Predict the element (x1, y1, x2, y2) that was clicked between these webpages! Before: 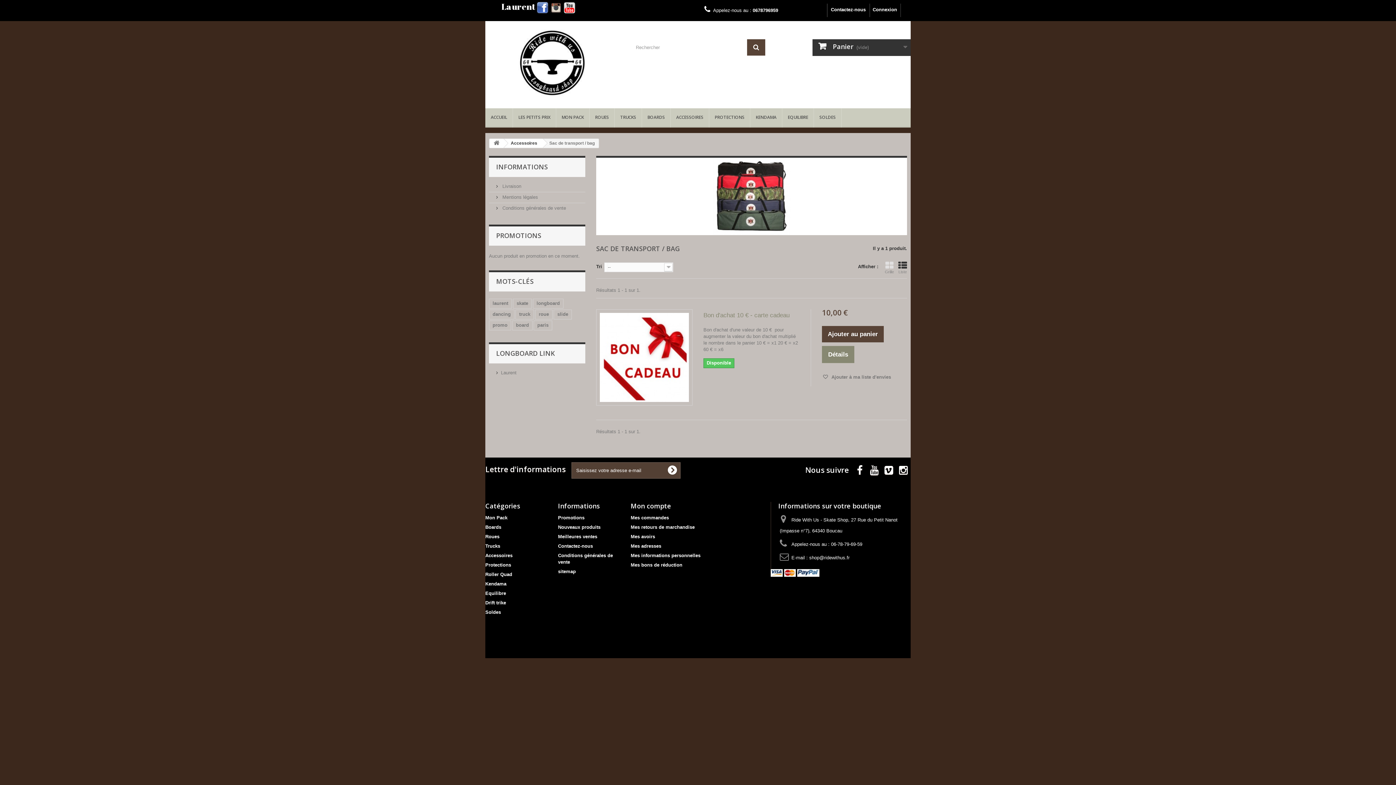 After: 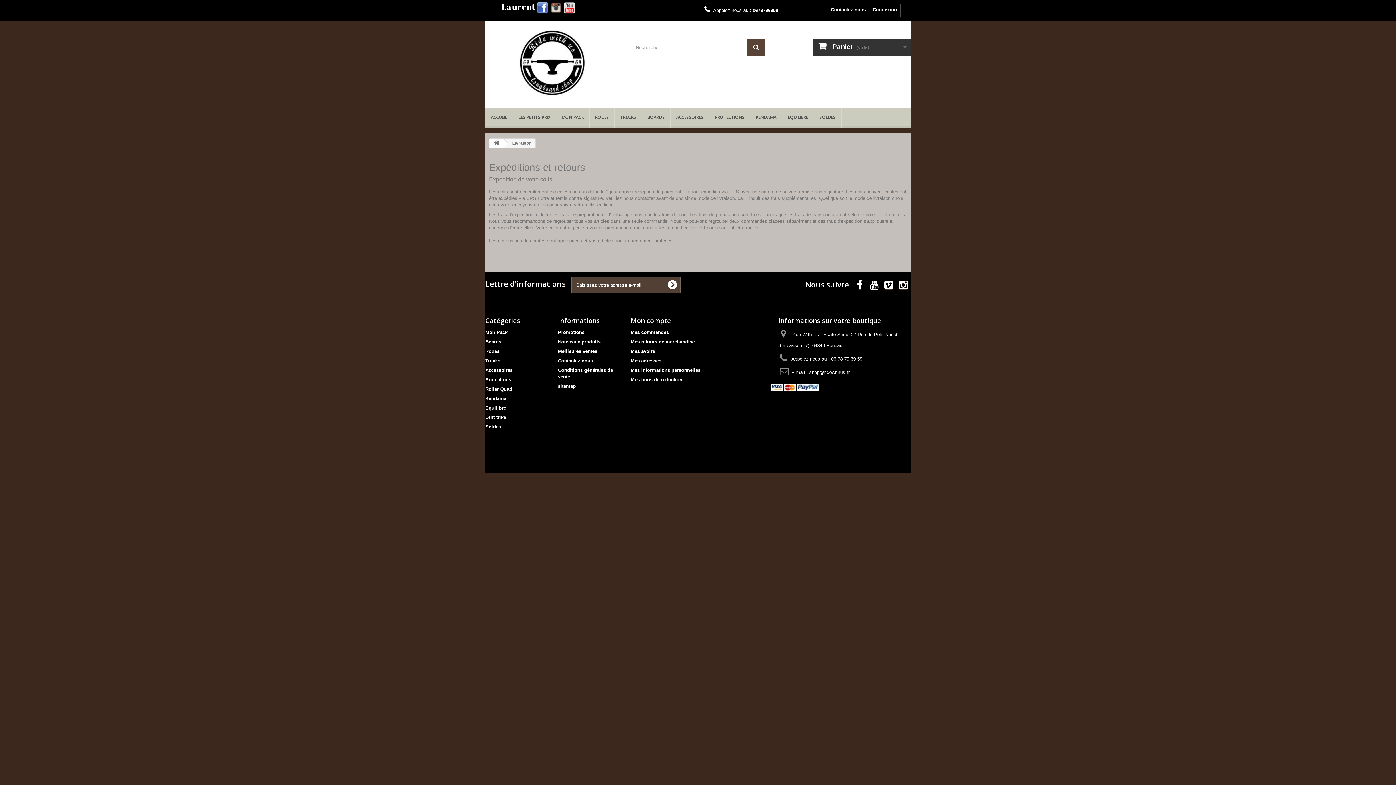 Action: bbox: (496, 183, 521, 189) label:  Livraison